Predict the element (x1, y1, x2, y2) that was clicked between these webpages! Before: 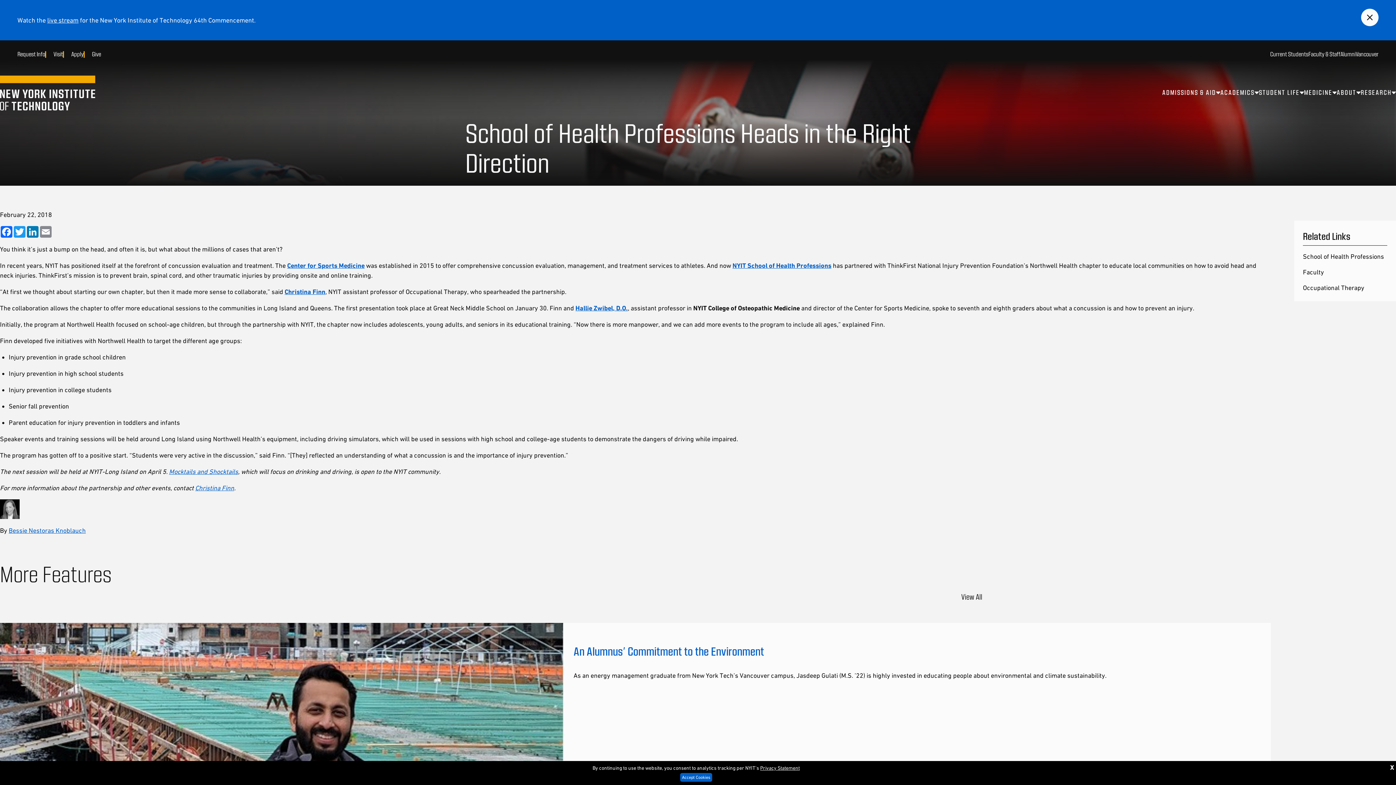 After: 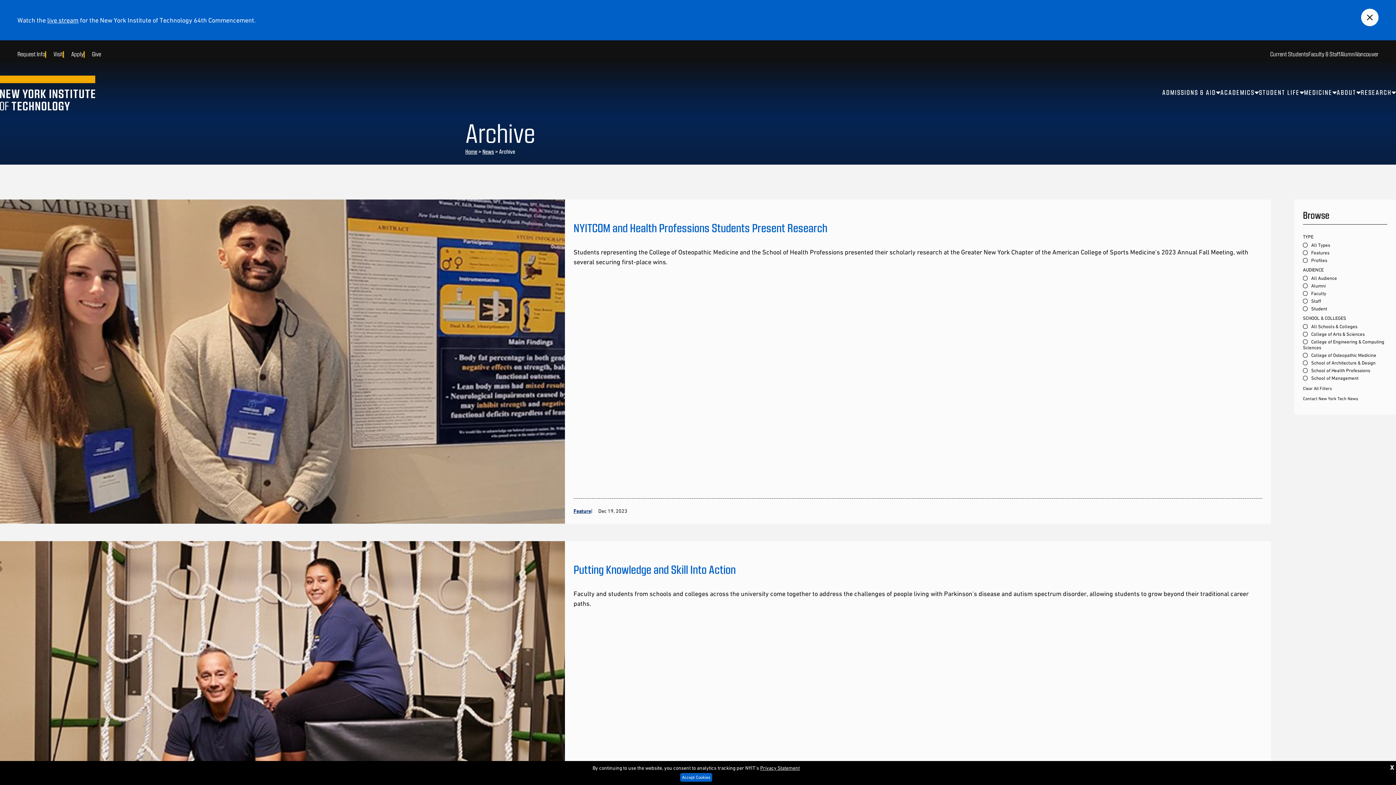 Action: label: School of Health Professions bbox: (1303, 252, 1384, 260)